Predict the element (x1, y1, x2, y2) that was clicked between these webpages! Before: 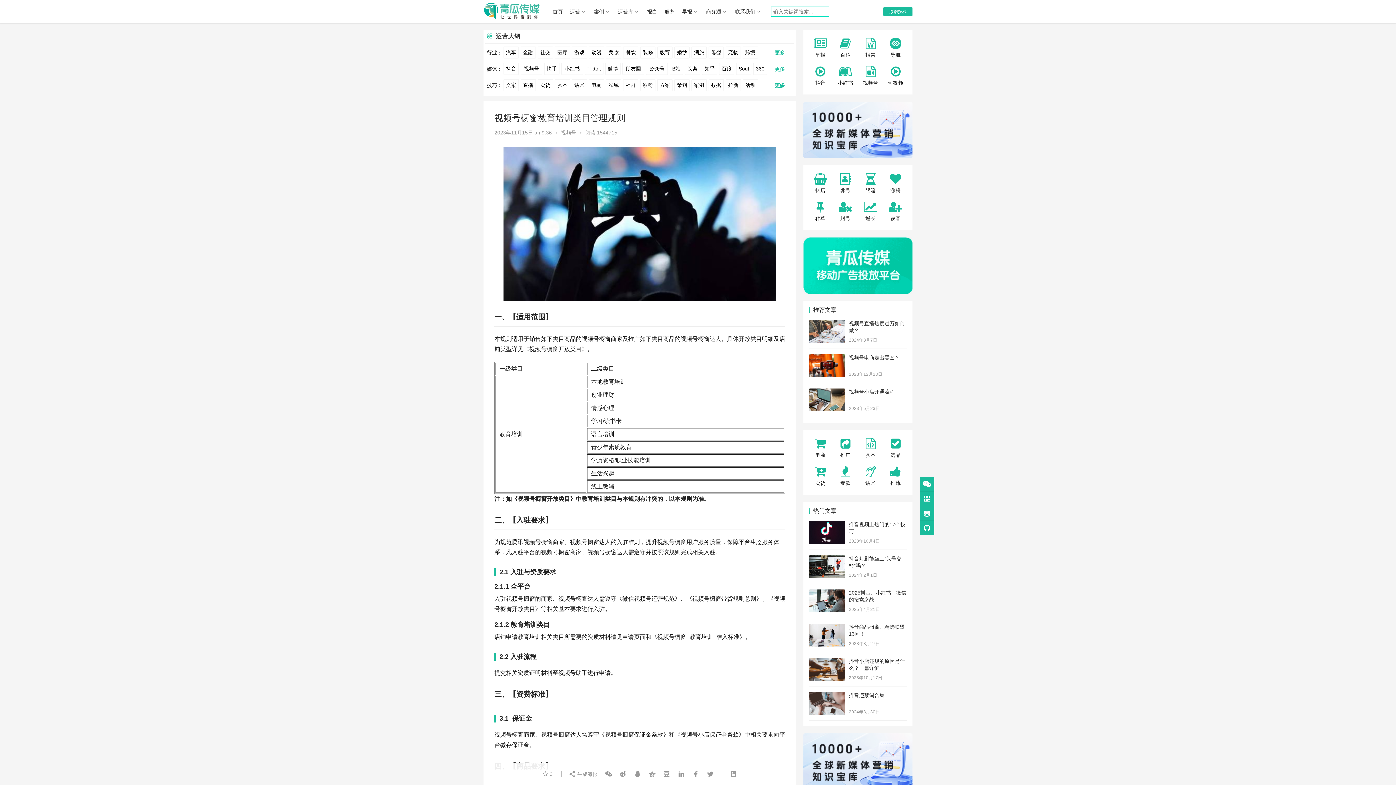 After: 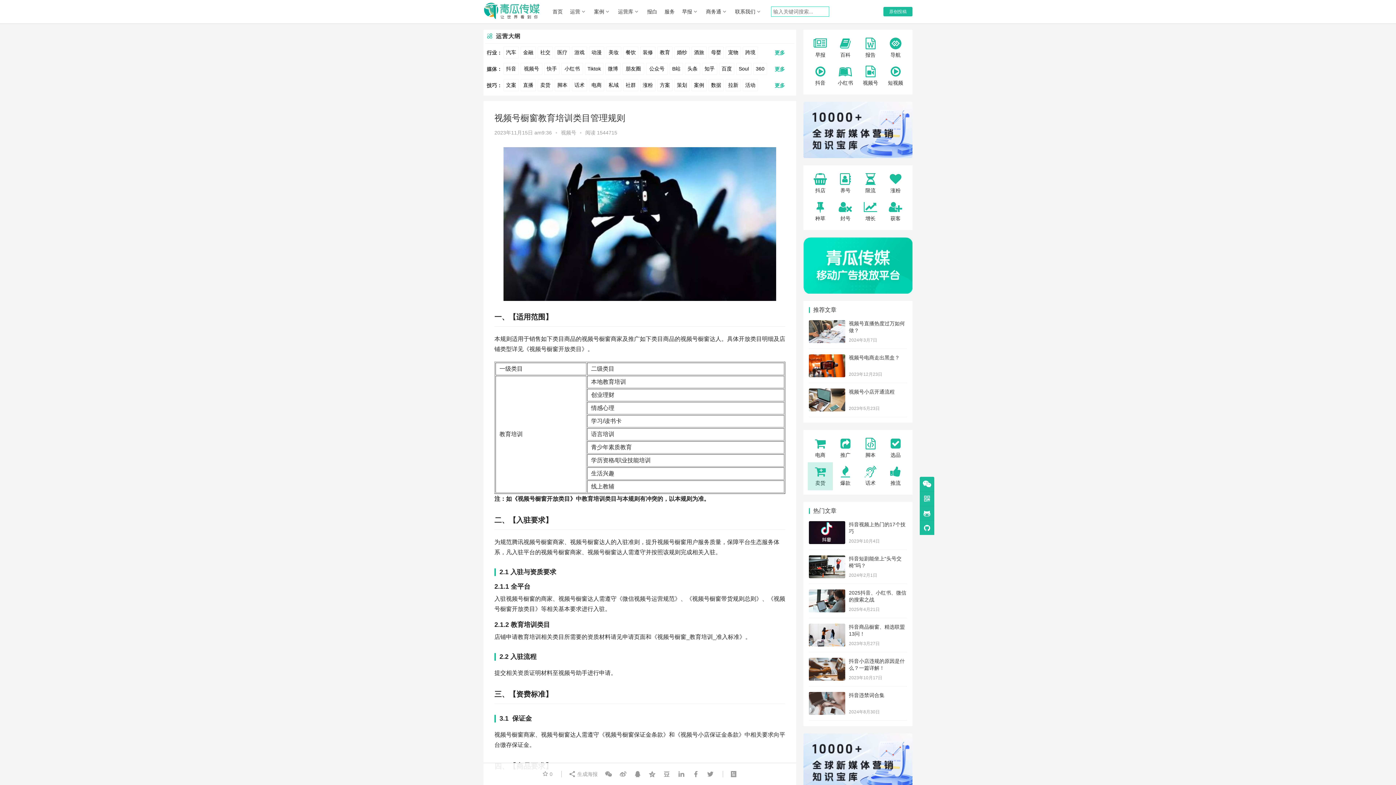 Action: bbox: (808, 462, 833, 490) label: 卖货